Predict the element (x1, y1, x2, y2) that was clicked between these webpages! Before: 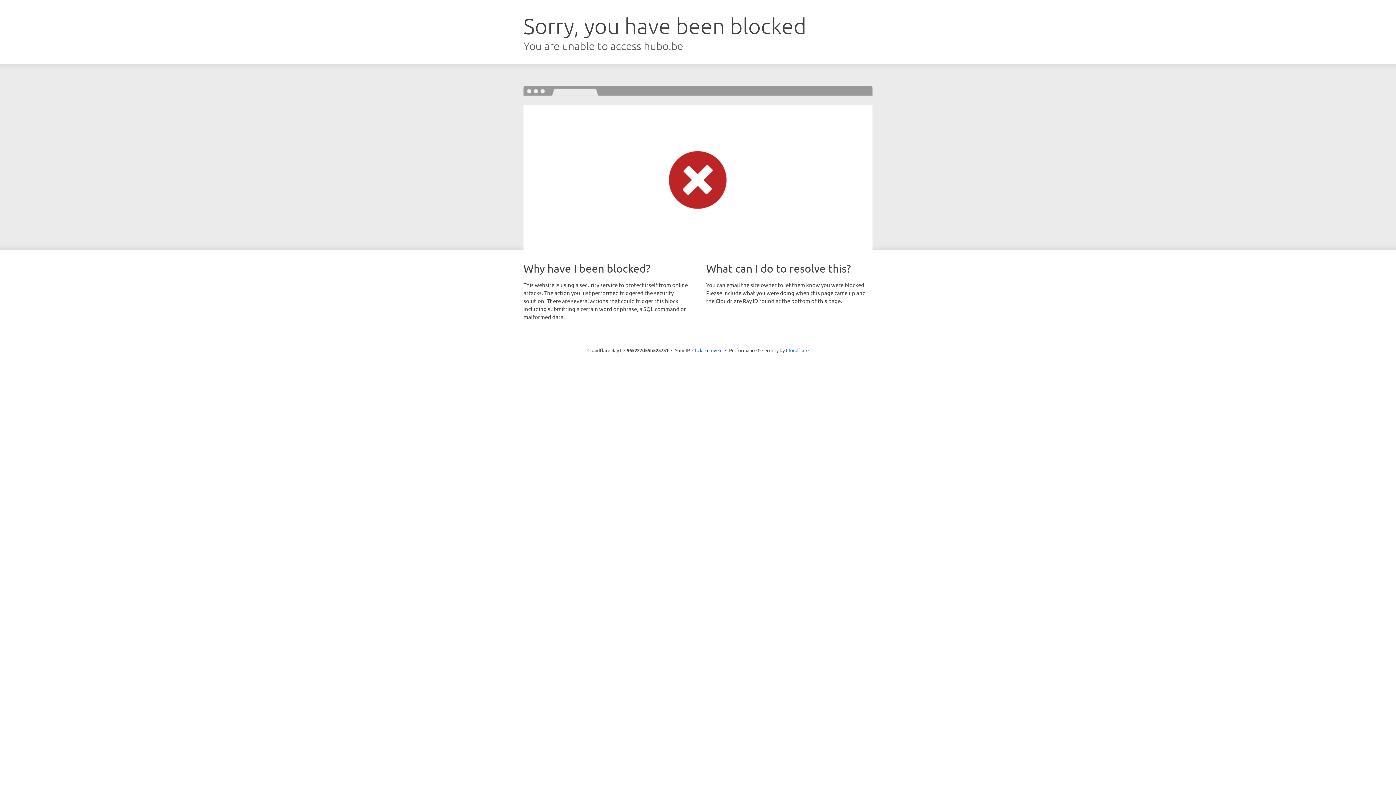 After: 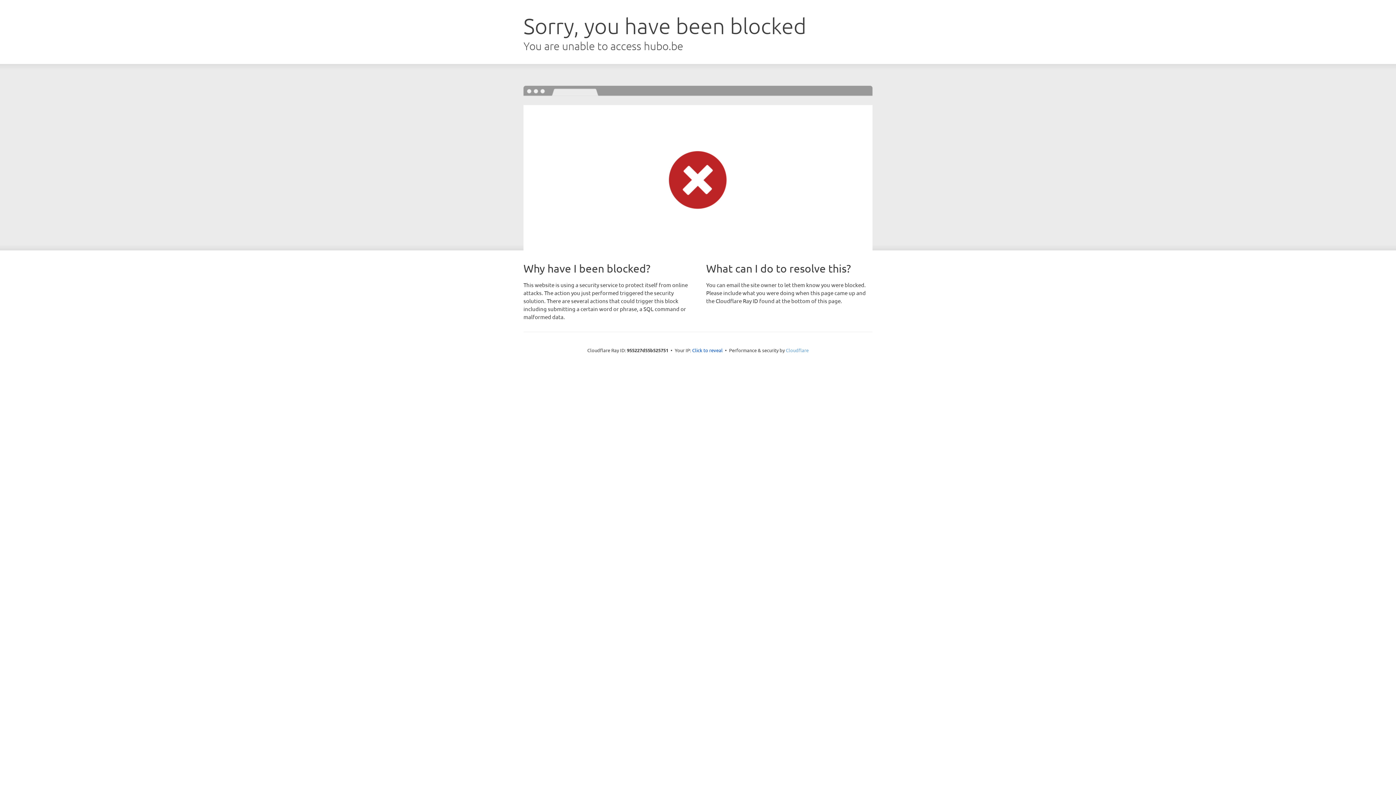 Action: label: Cloudflare bbox: (786, 347, 808, 353)